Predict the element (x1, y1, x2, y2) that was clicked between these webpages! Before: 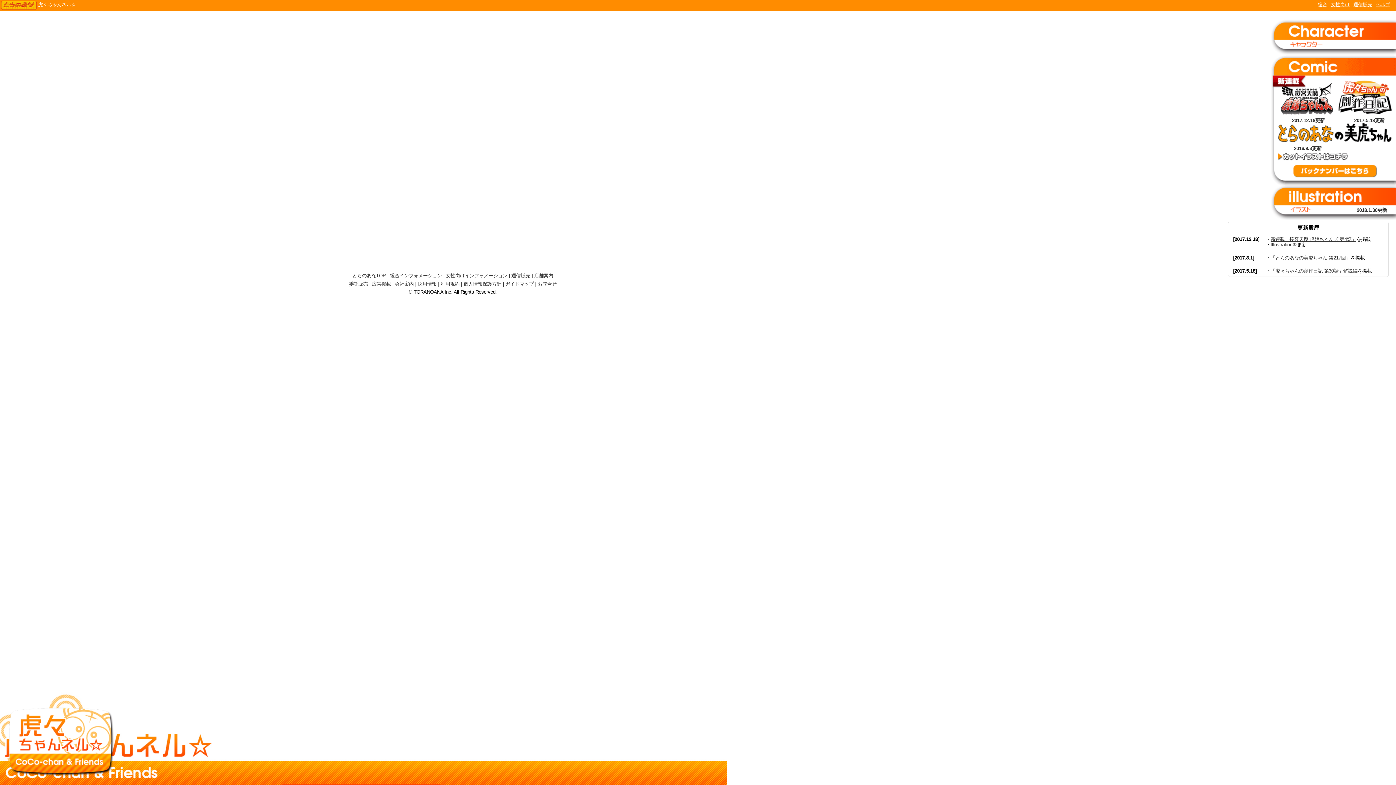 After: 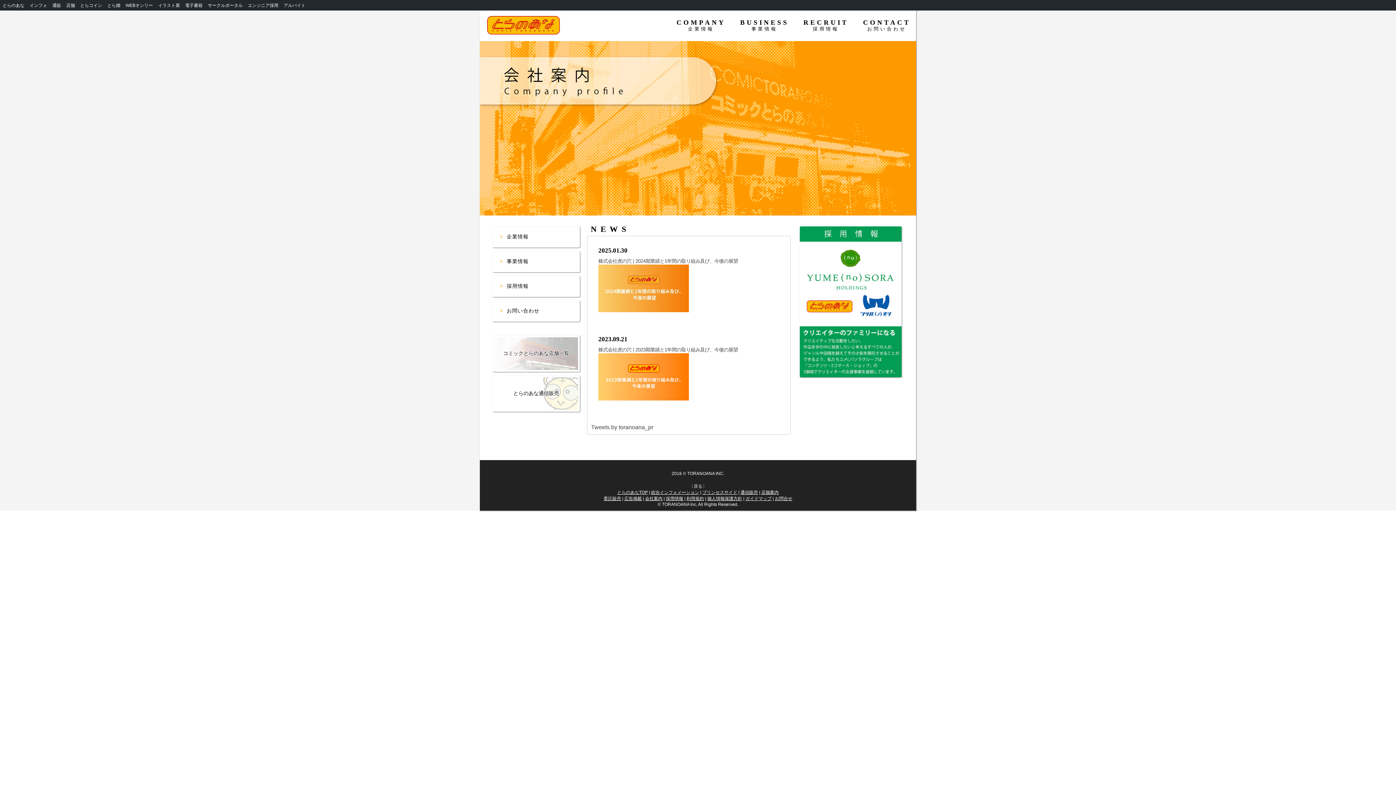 Action: bbox: (394, 281, 413, 286) label: 会社案内